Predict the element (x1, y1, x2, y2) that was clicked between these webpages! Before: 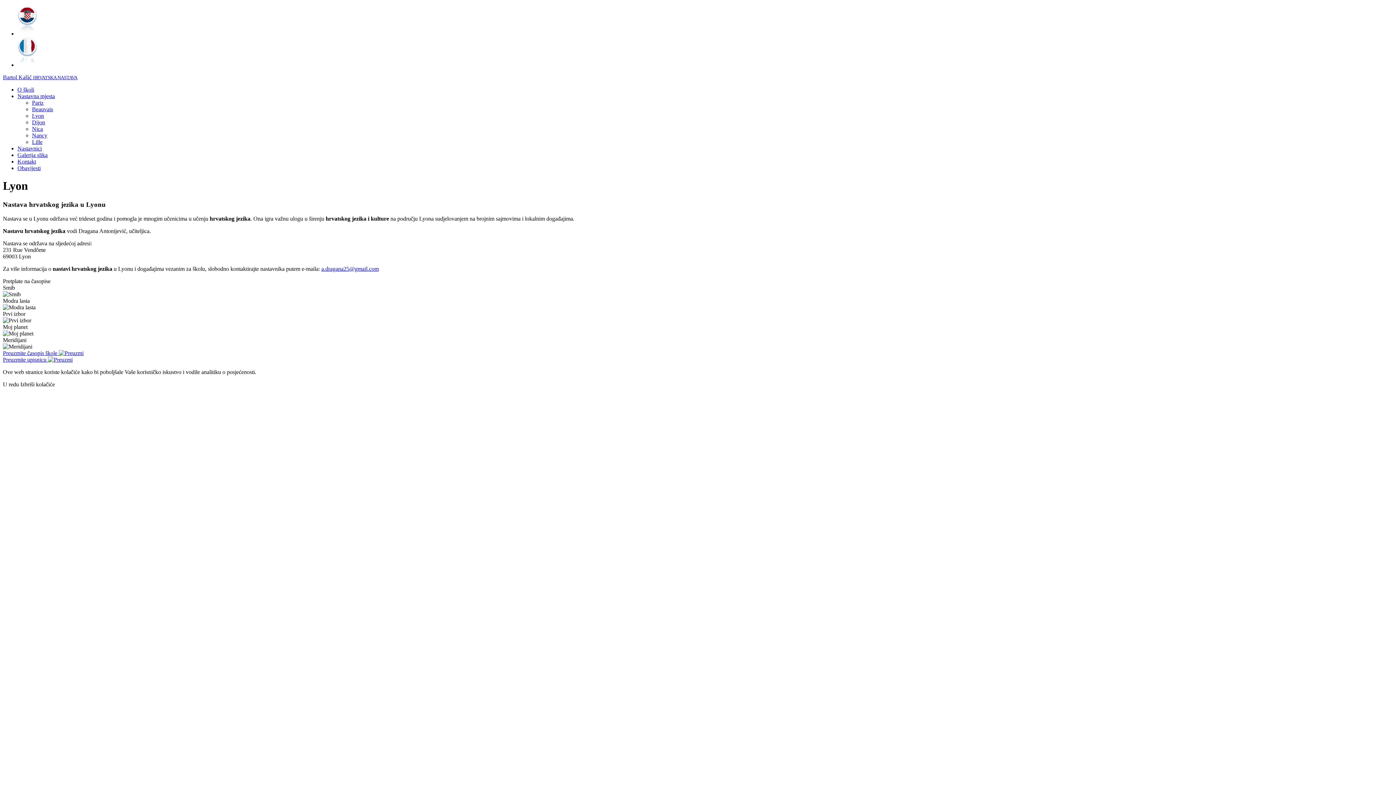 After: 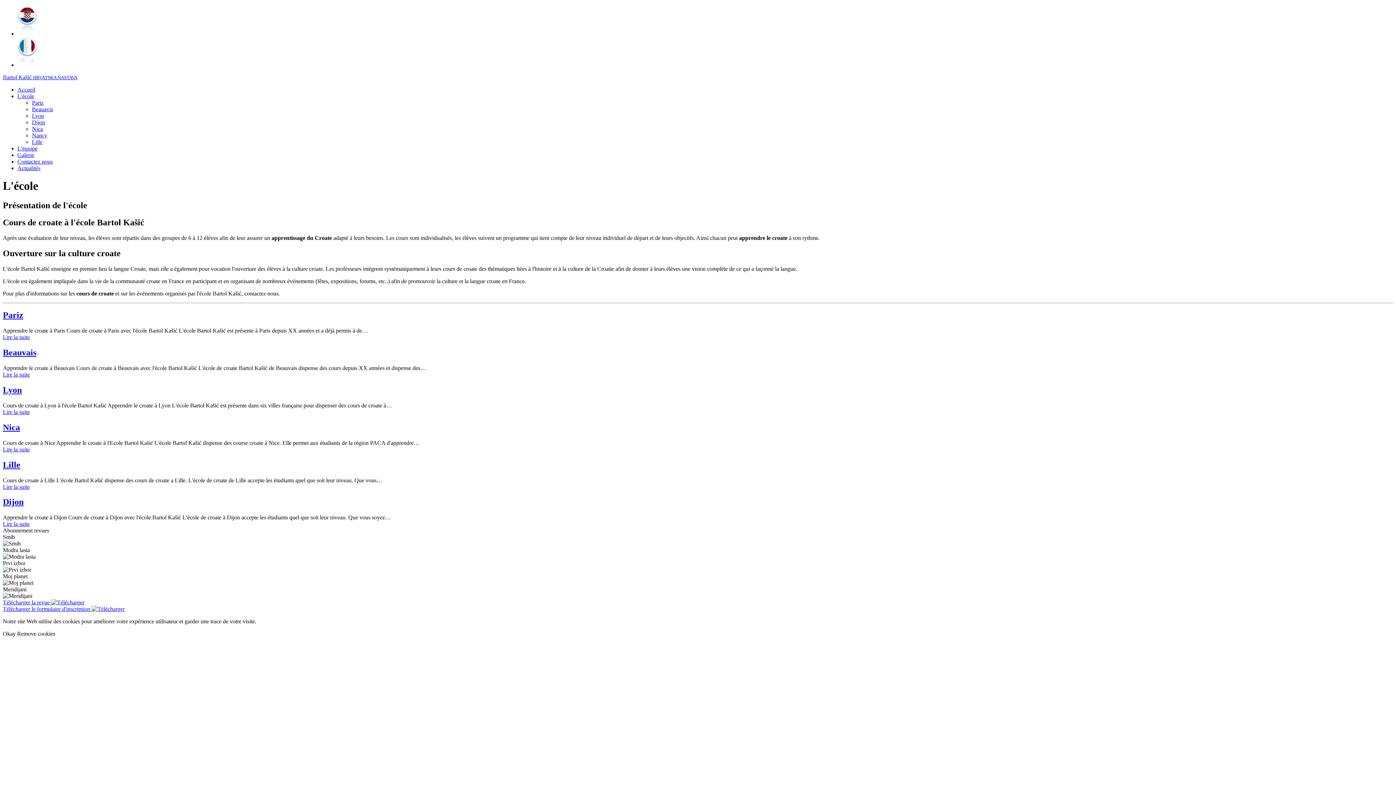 Action: bbox: (17, 61, 37, 68)